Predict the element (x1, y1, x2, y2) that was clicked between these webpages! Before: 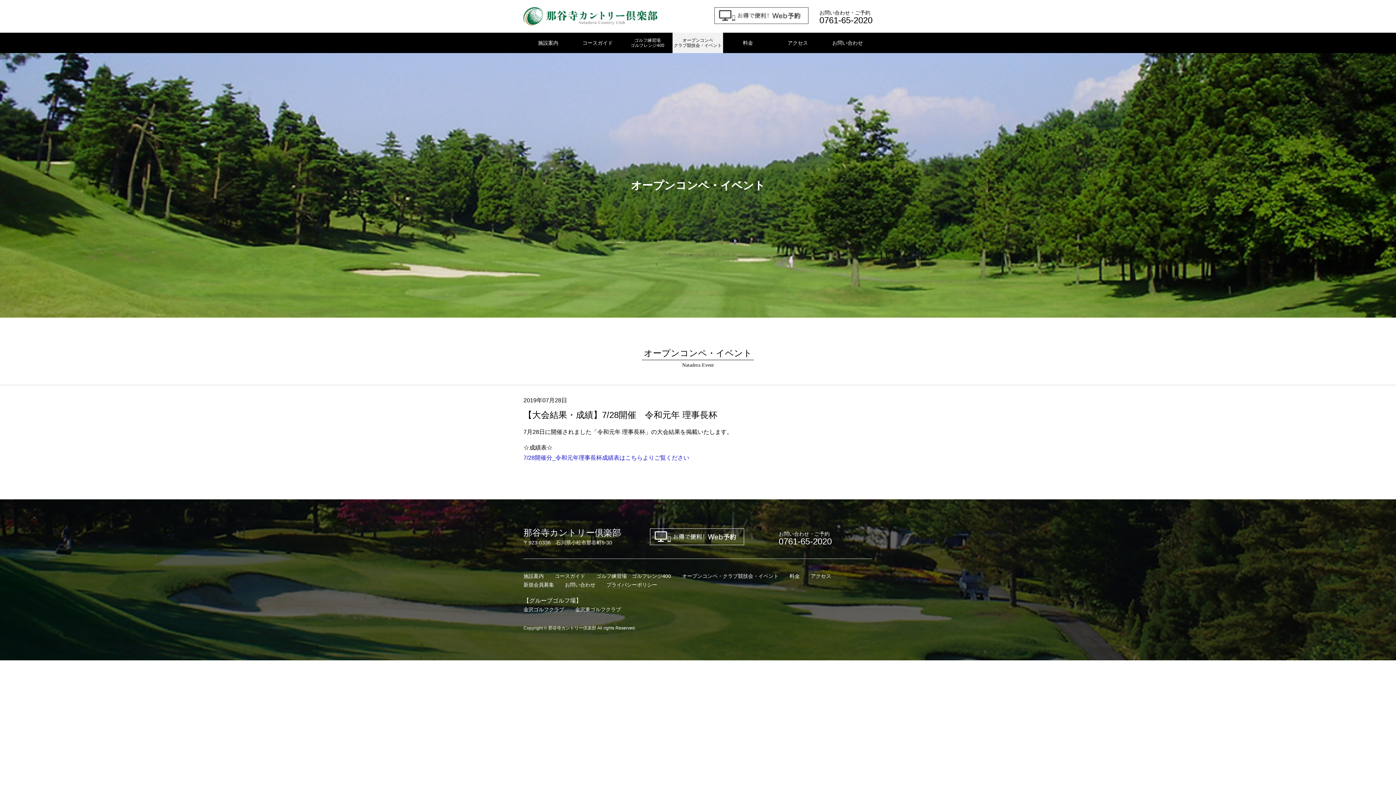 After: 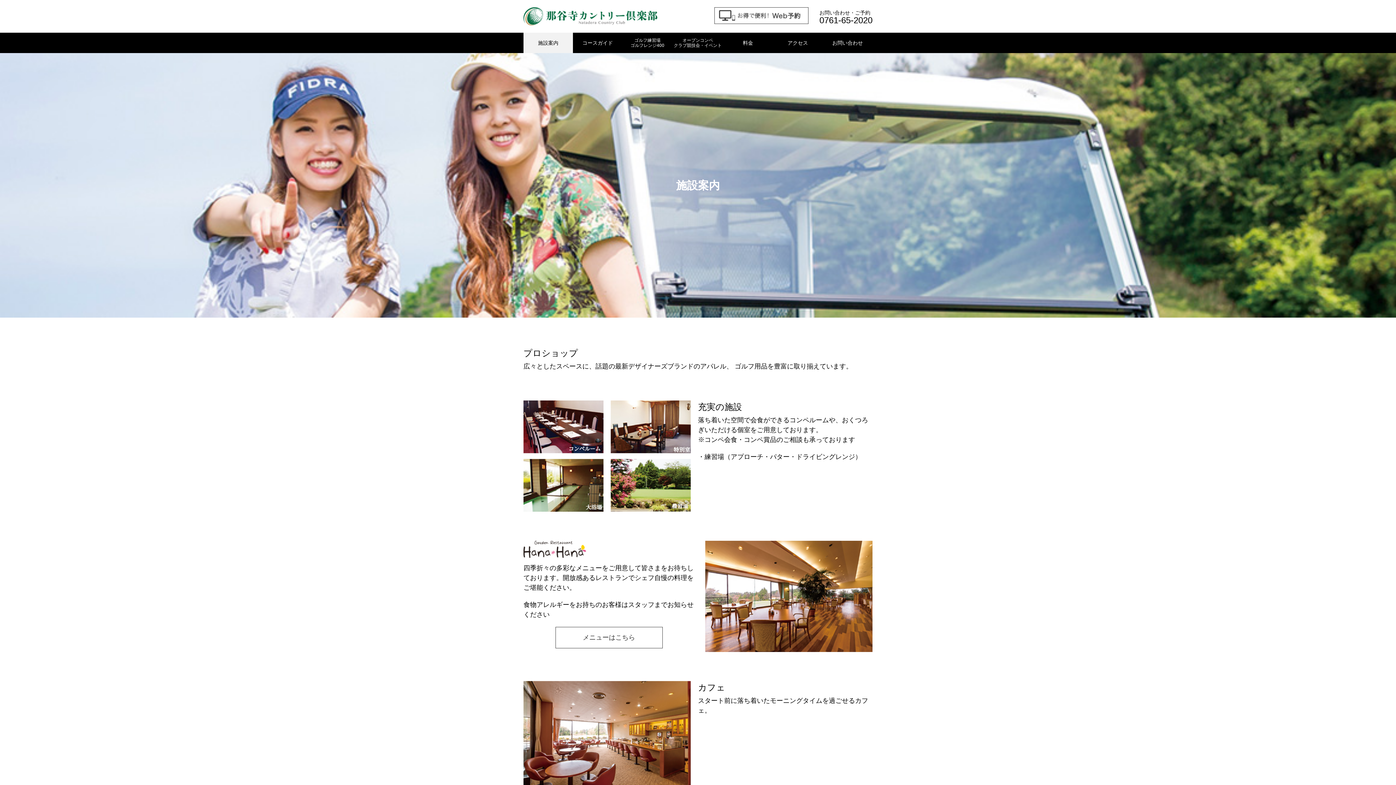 Action: label: 施設案内 bbox: (523, 573, 544, 579)